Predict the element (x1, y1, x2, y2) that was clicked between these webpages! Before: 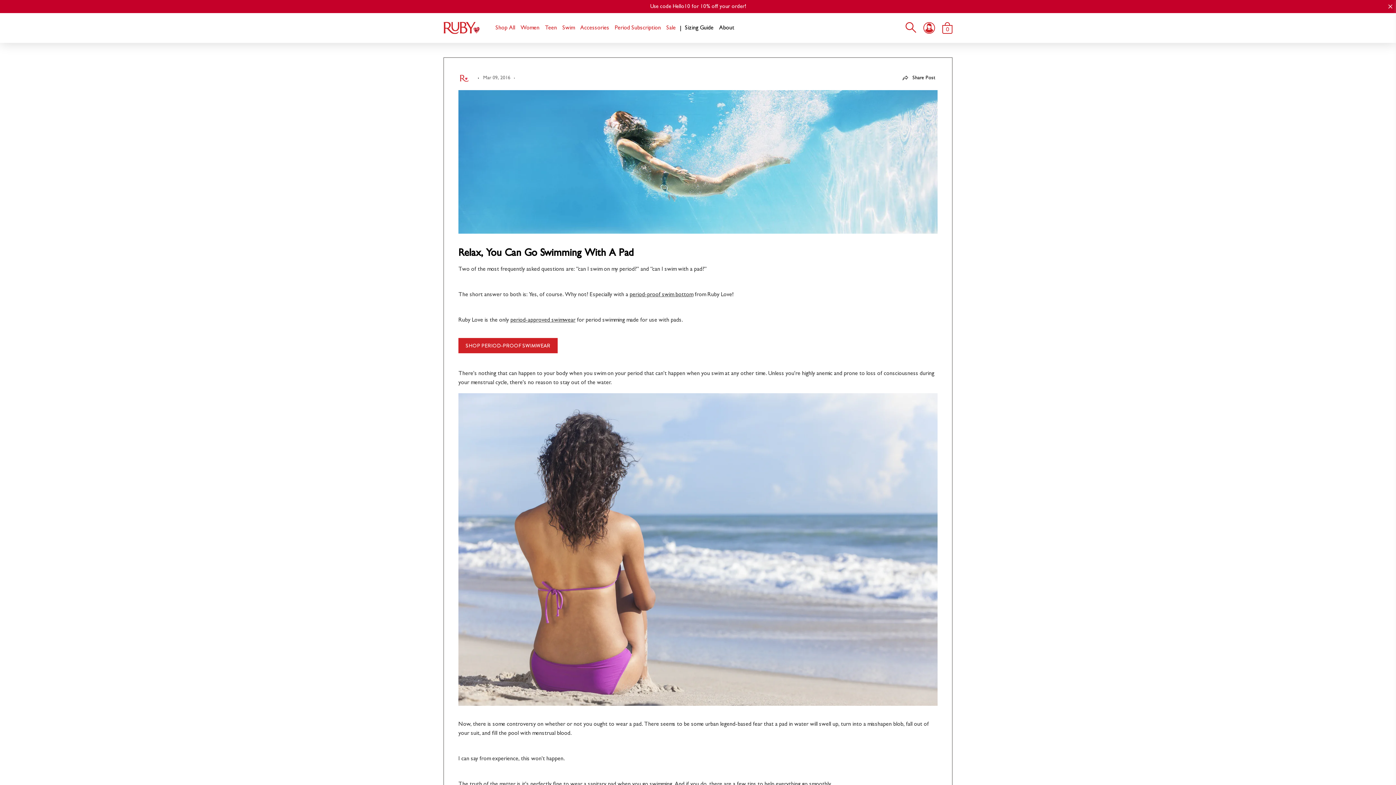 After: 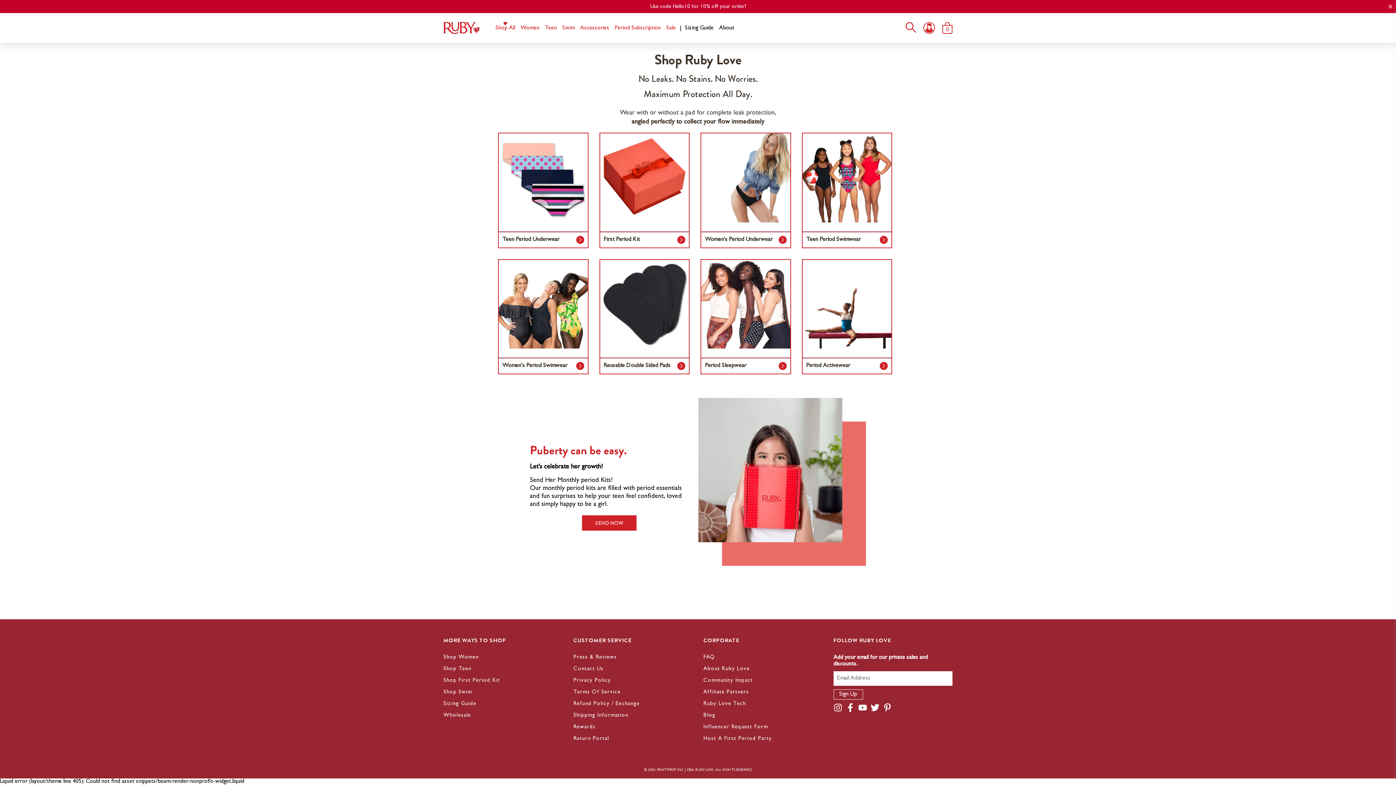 Action: label: Navigation item bbox: (495, 25, 515, 35)